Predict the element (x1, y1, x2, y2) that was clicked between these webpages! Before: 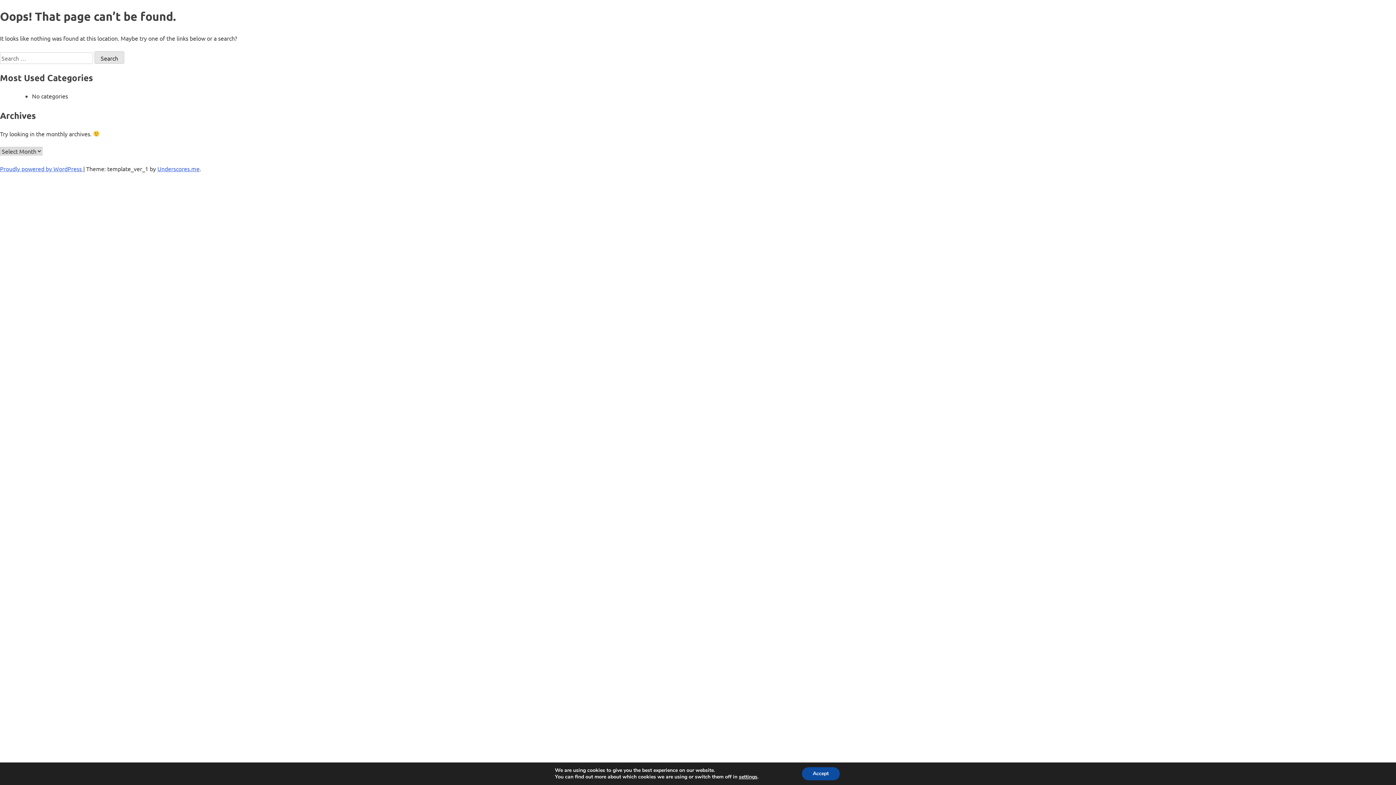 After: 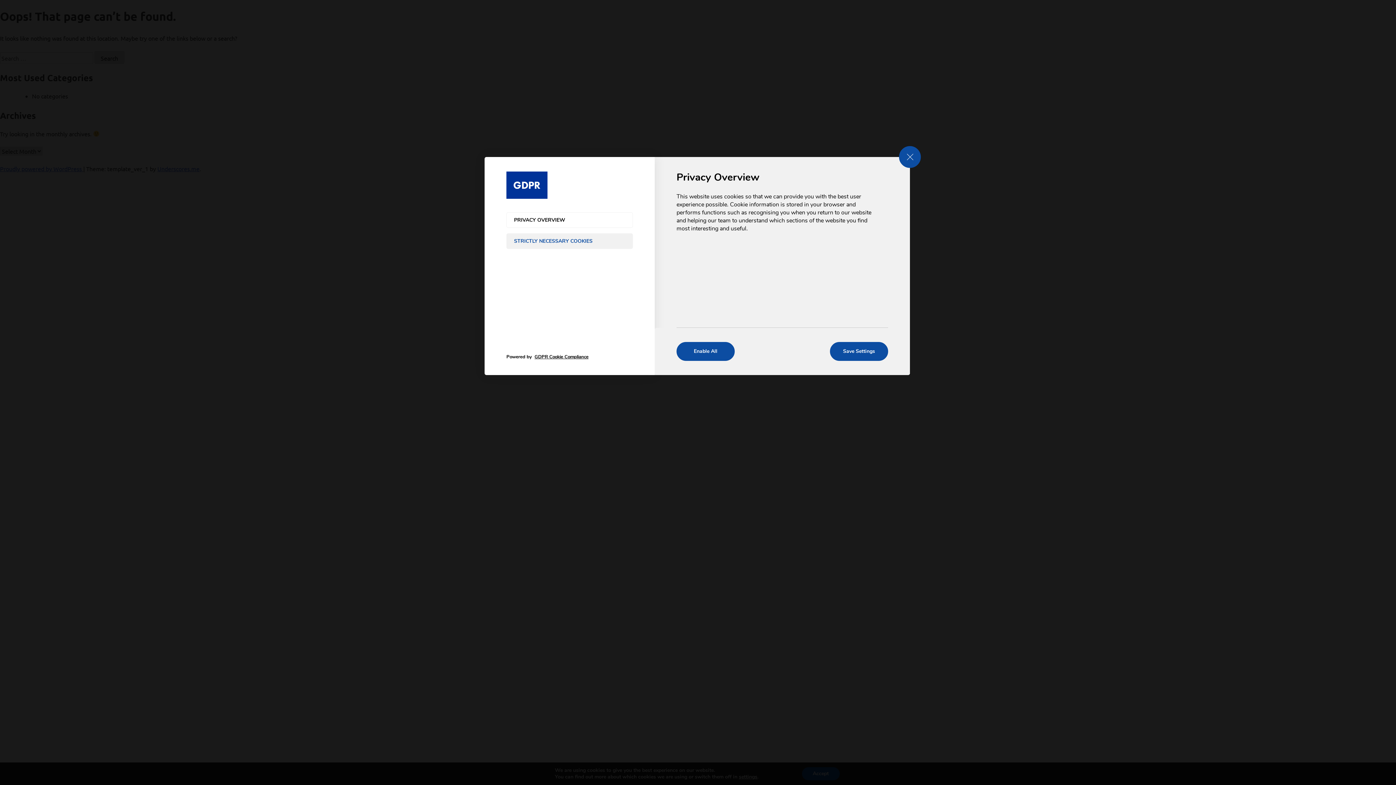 Action: label: settings bbox: (743, 774, 763, 780)